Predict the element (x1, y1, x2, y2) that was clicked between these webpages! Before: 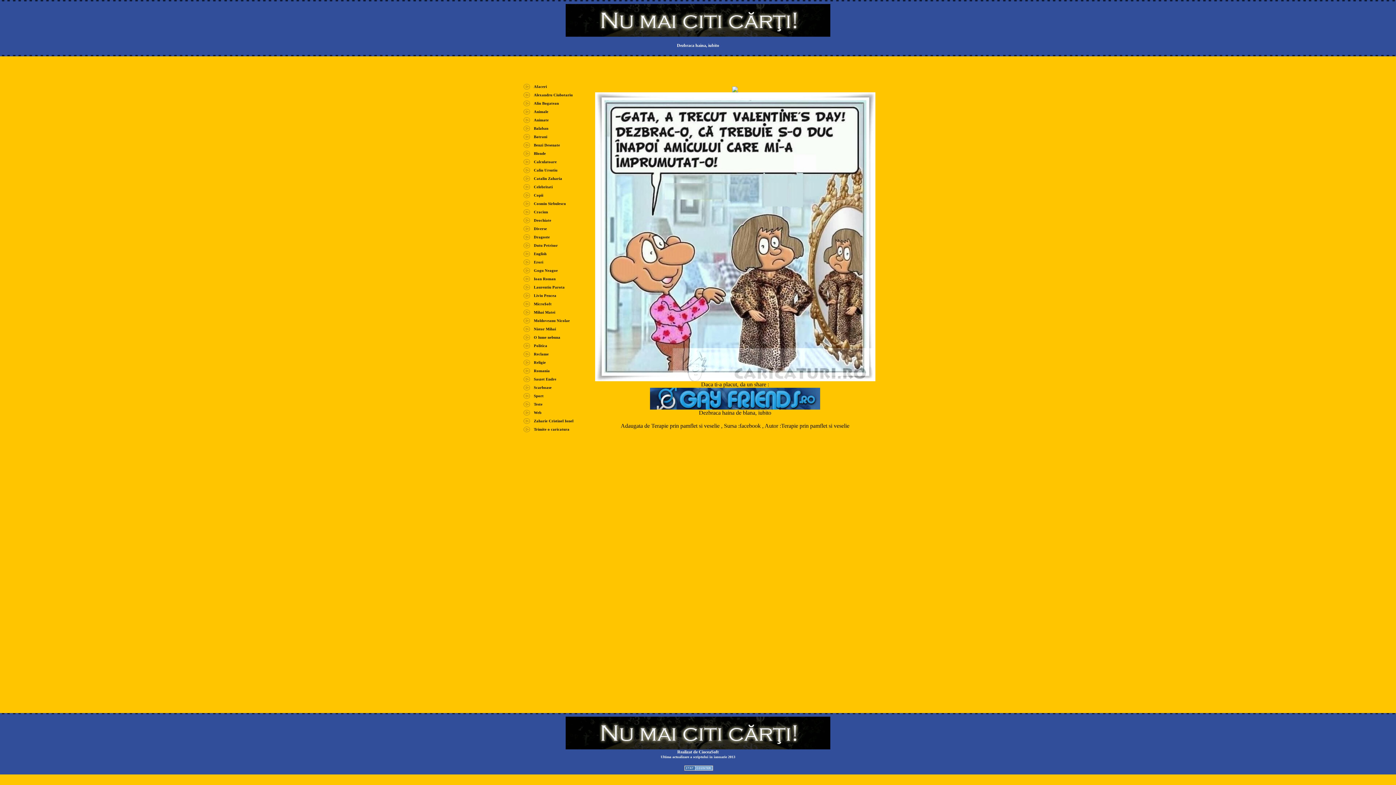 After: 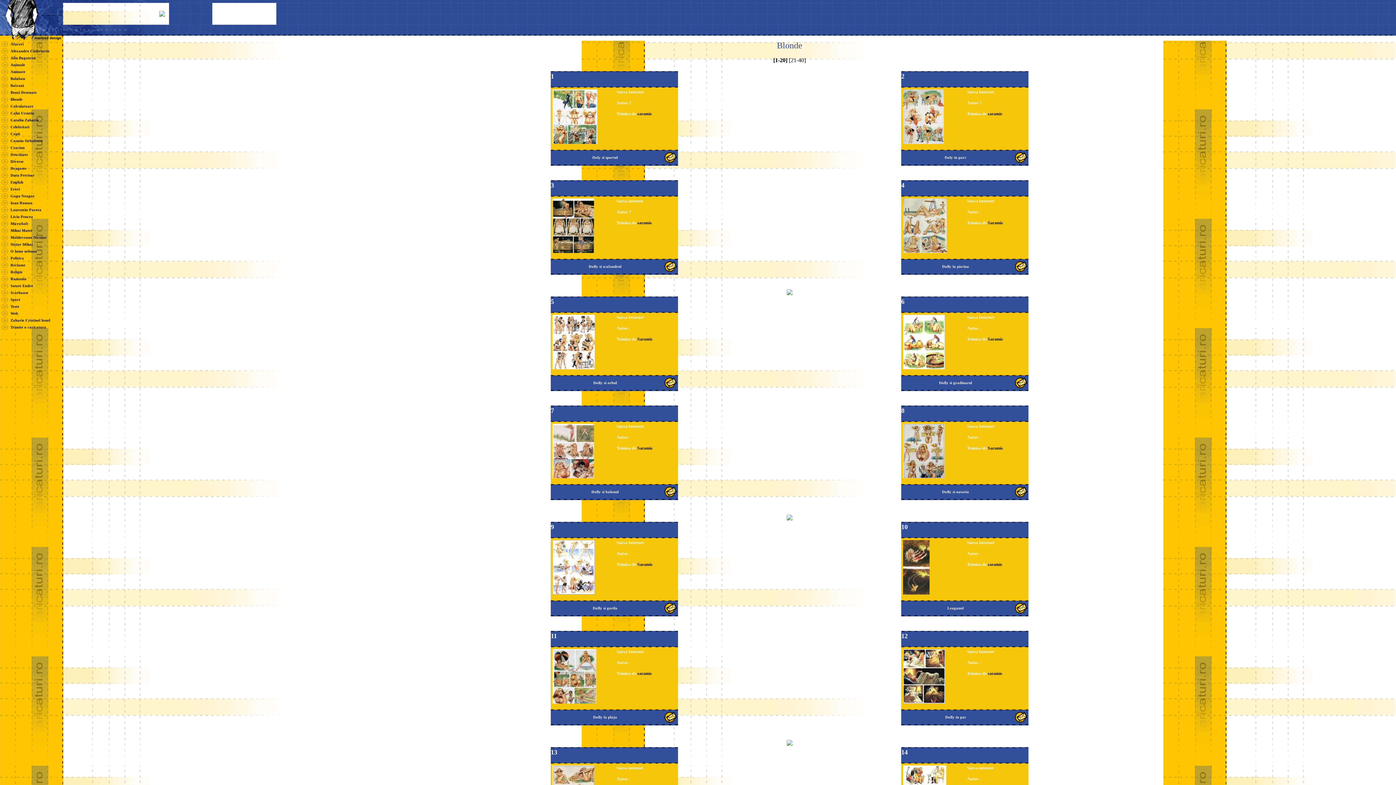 Action: bbox: (534, 151, 546, 155) label: Blonde